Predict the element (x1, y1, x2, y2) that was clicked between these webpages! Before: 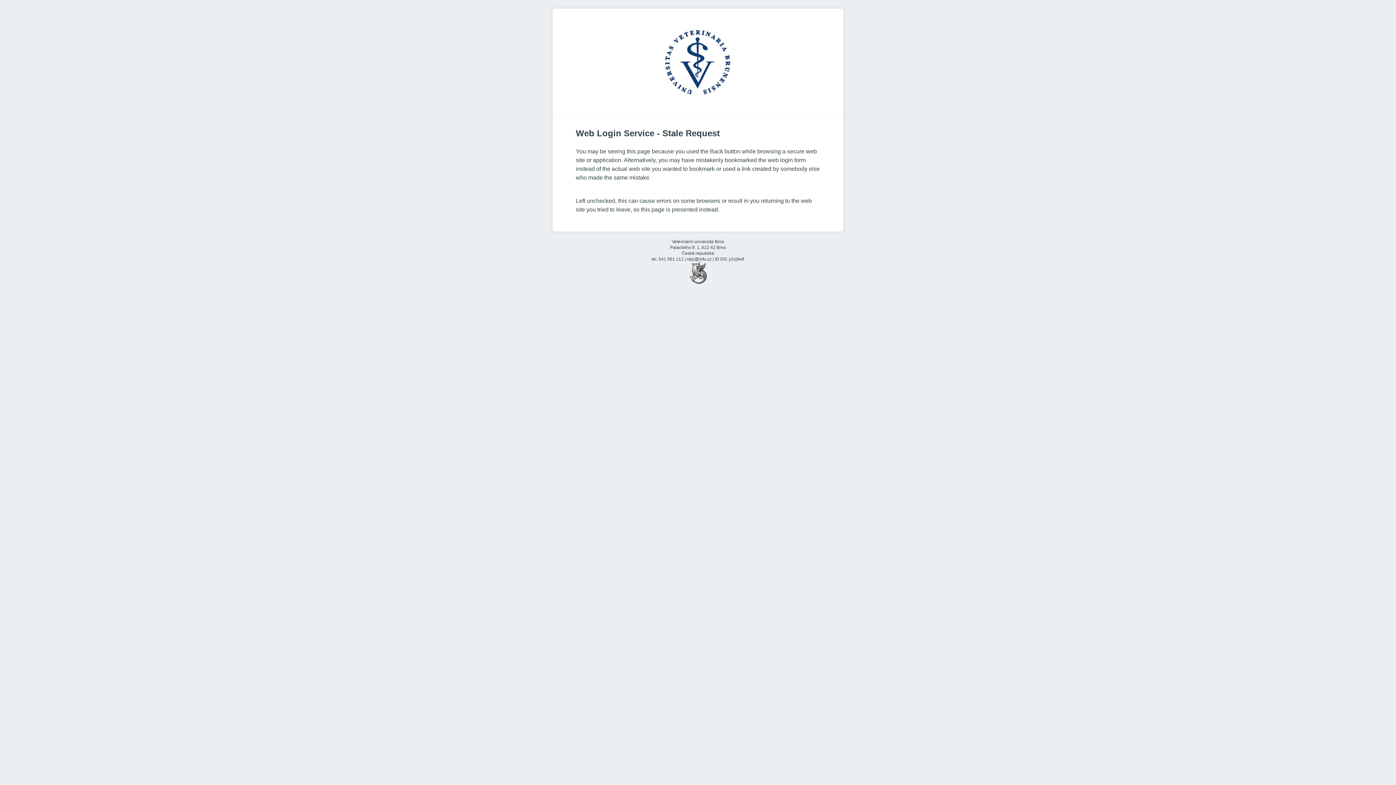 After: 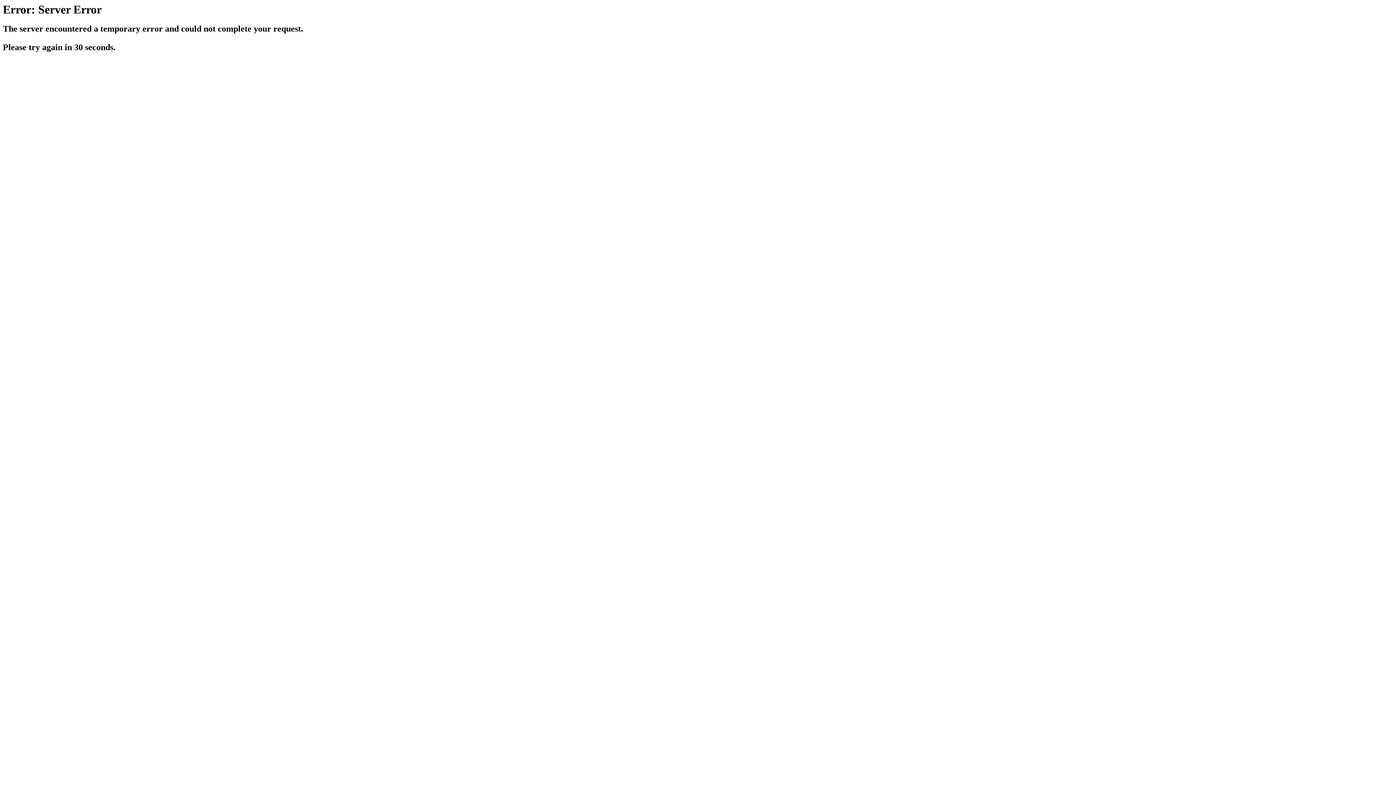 Action: bbox: (689, 280, 706, 285)